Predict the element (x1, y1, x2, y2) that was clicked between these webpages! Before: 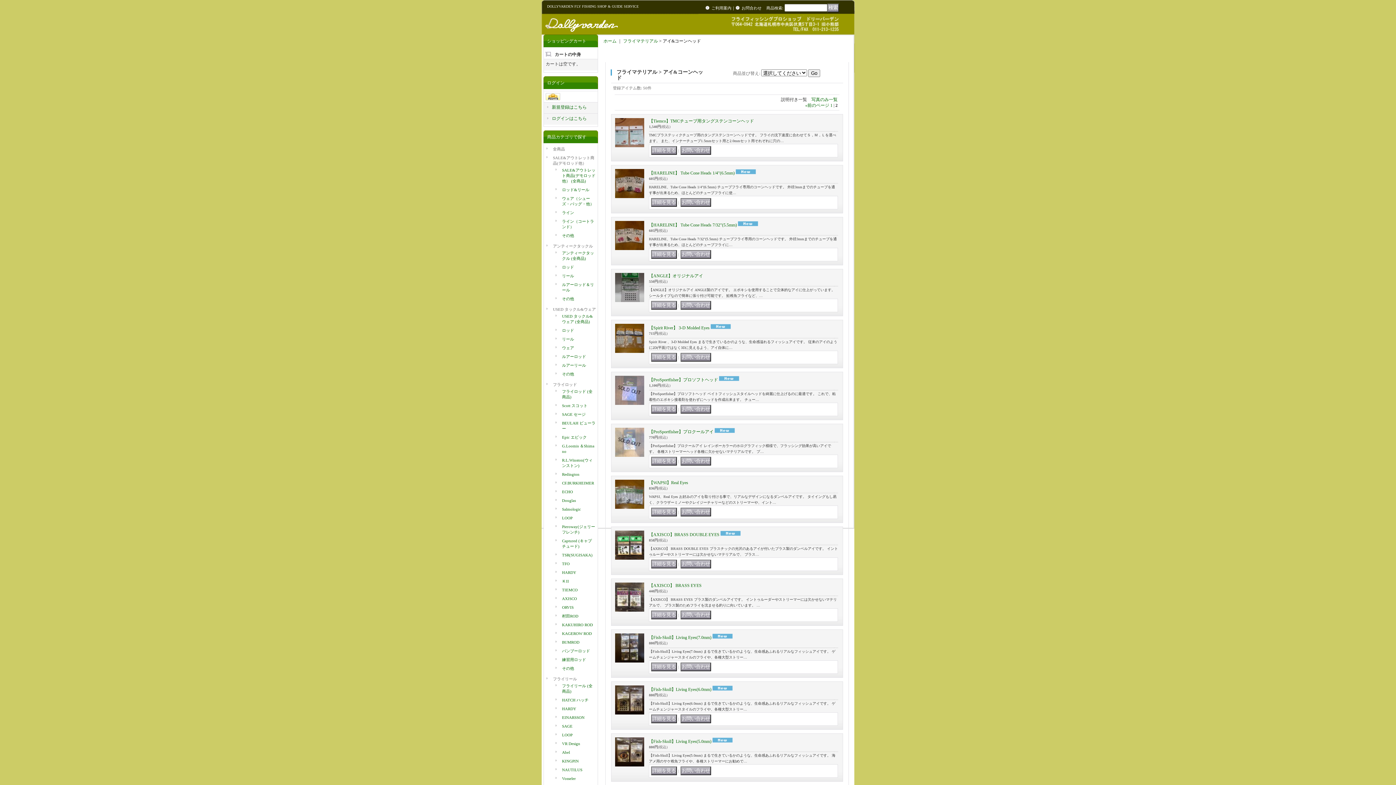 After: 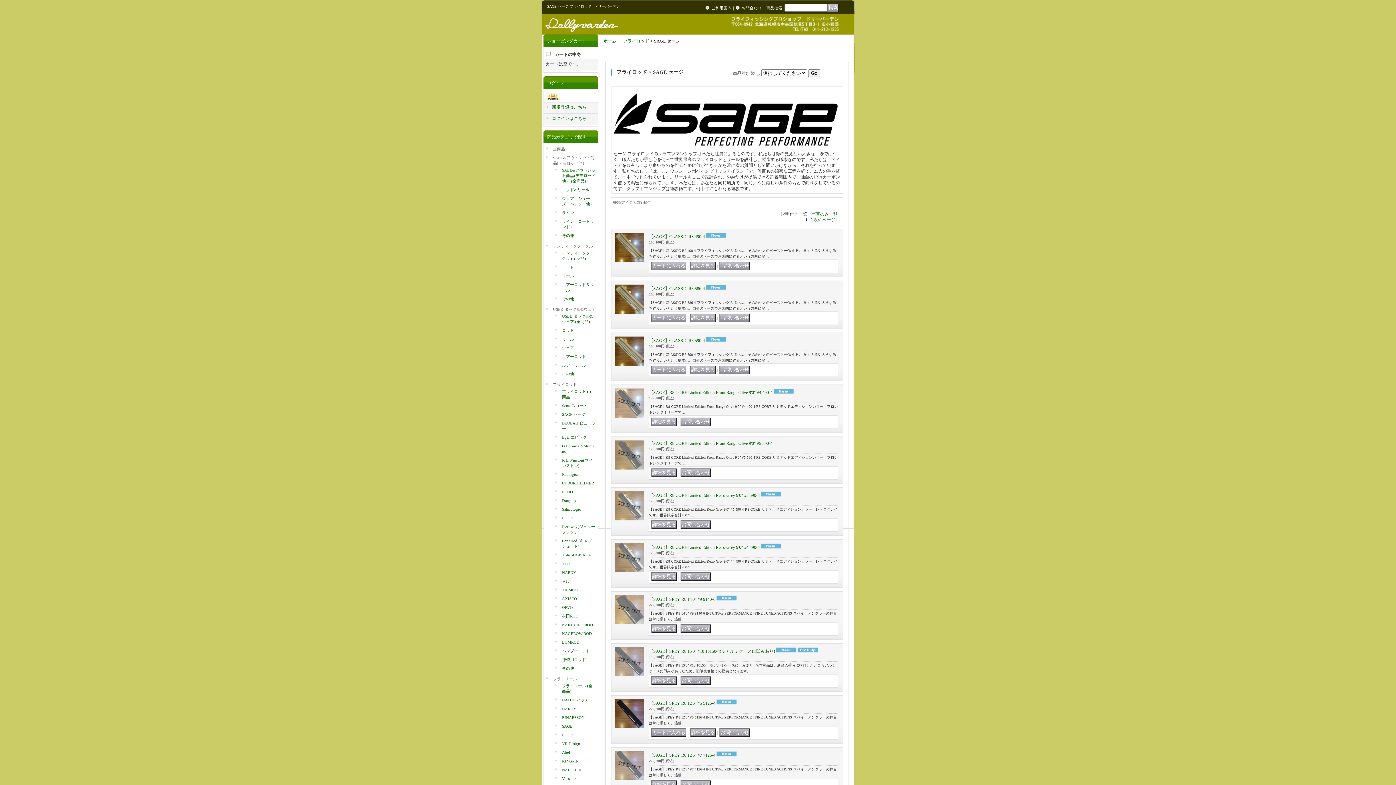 Action: bbox: (562, 412, 585, 416) label: SAGE セージ